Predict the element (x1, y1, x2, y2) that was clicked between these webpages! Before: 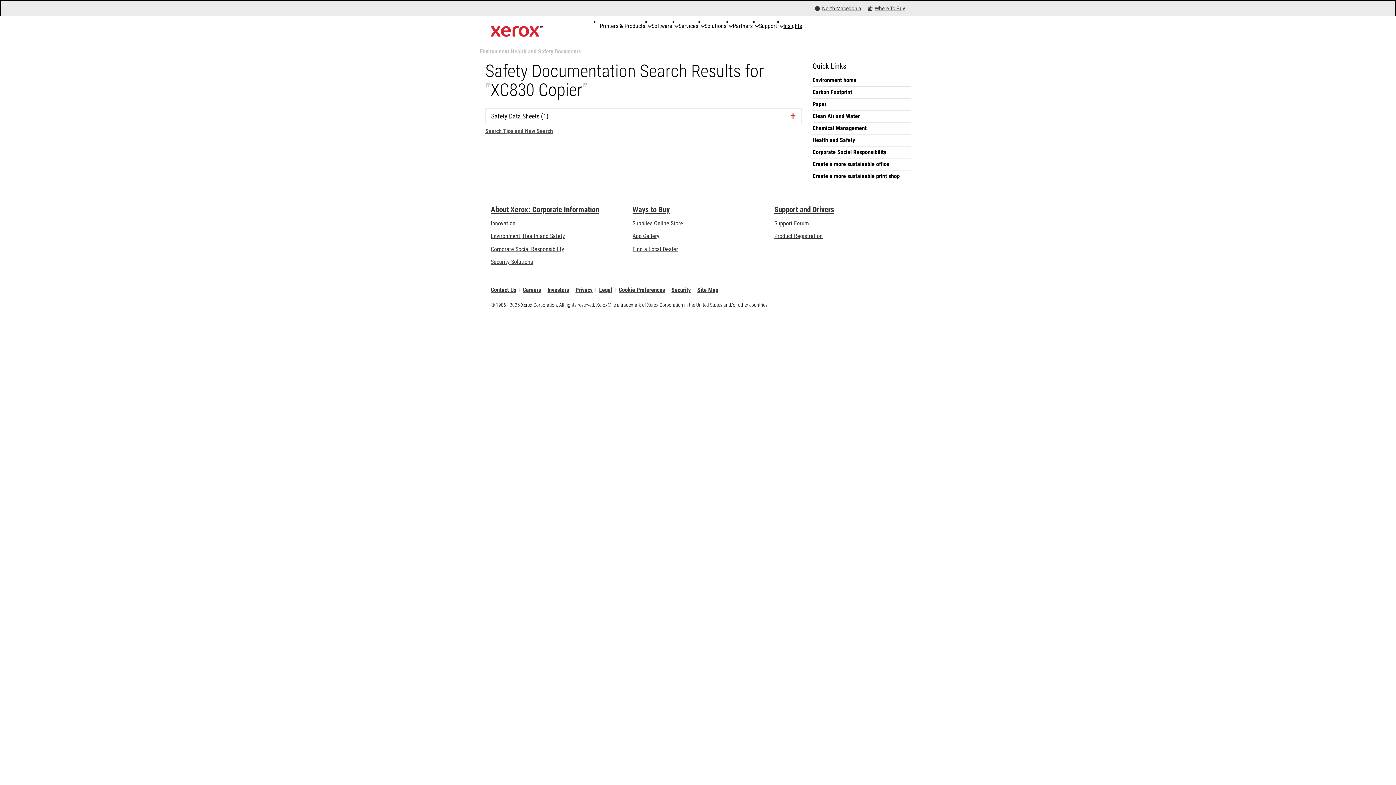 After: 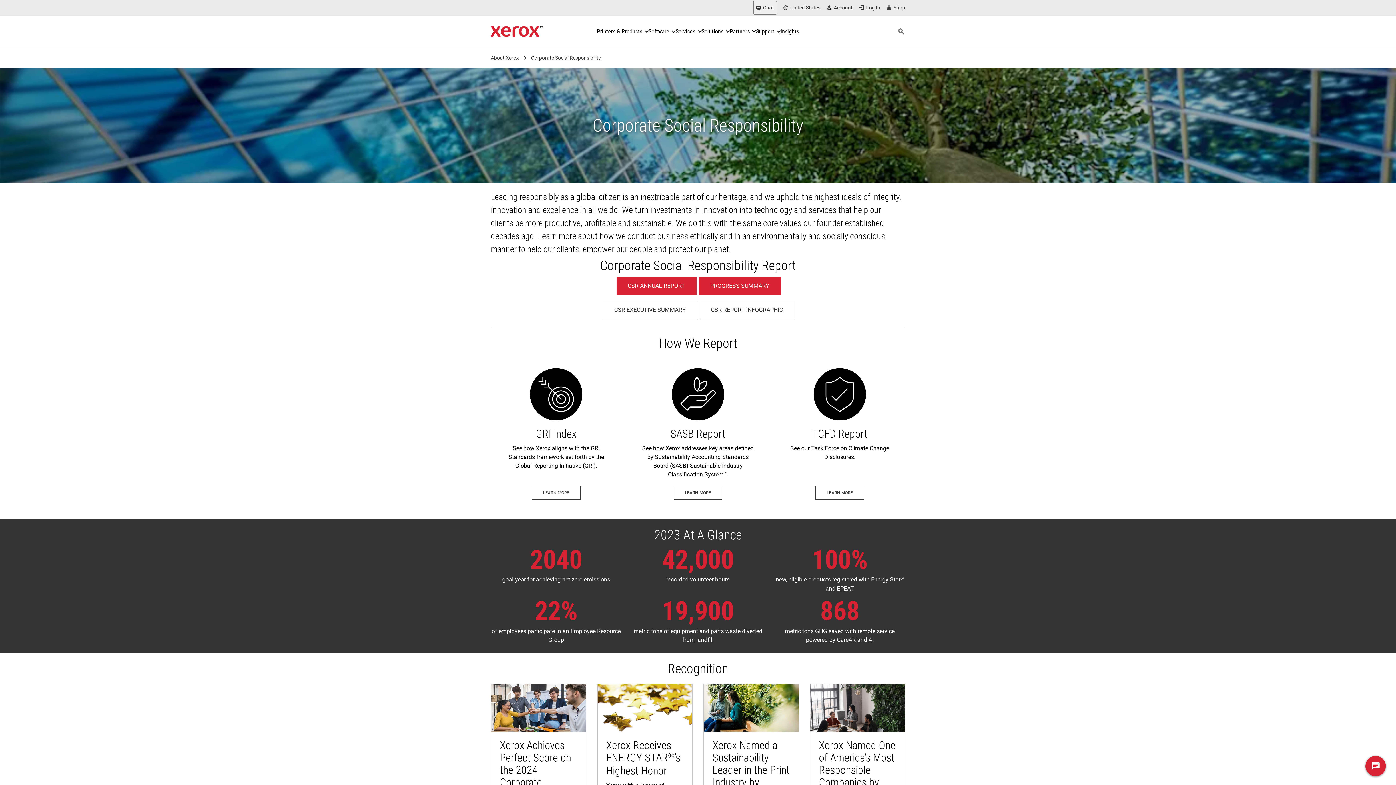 Action: bbox: (812, 148, 910, 156) label: Corporate Social Responsibility